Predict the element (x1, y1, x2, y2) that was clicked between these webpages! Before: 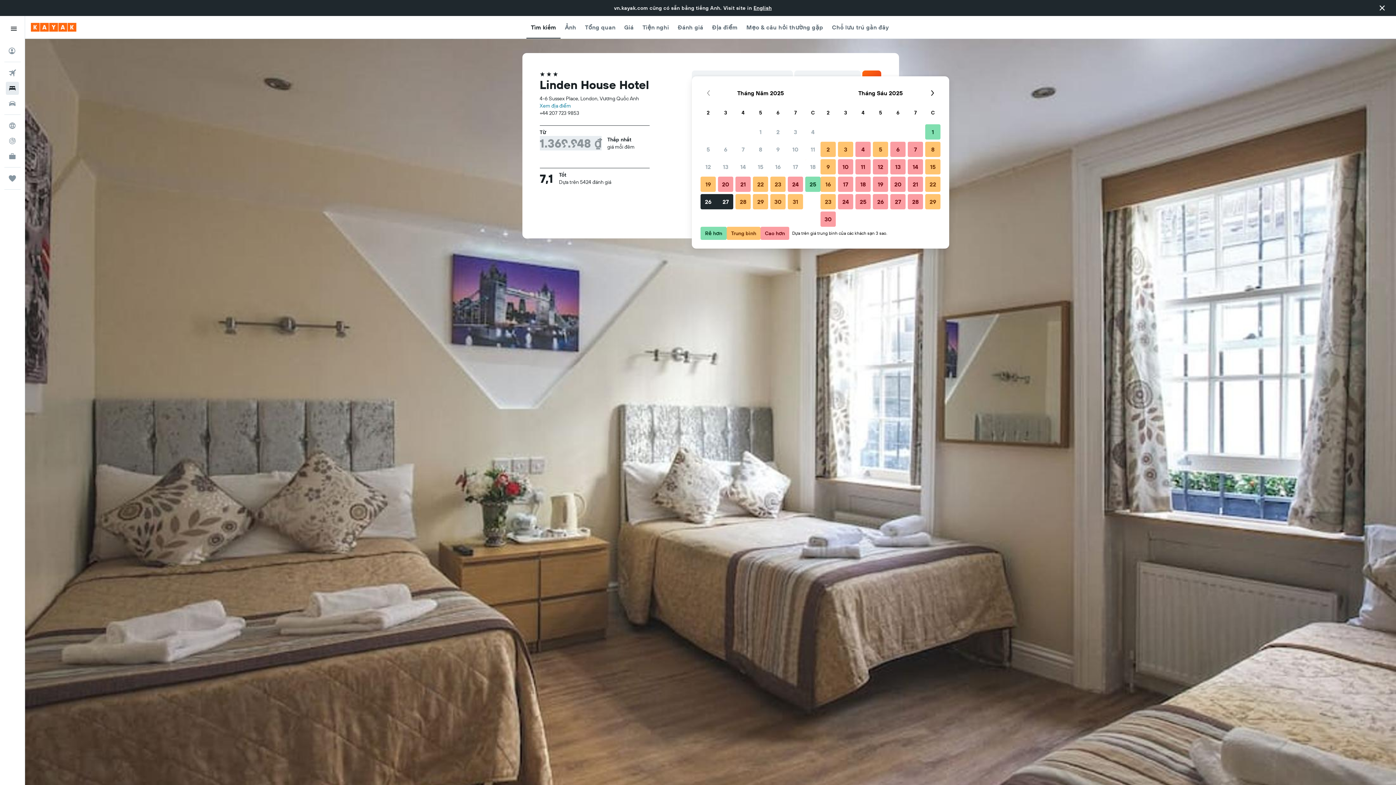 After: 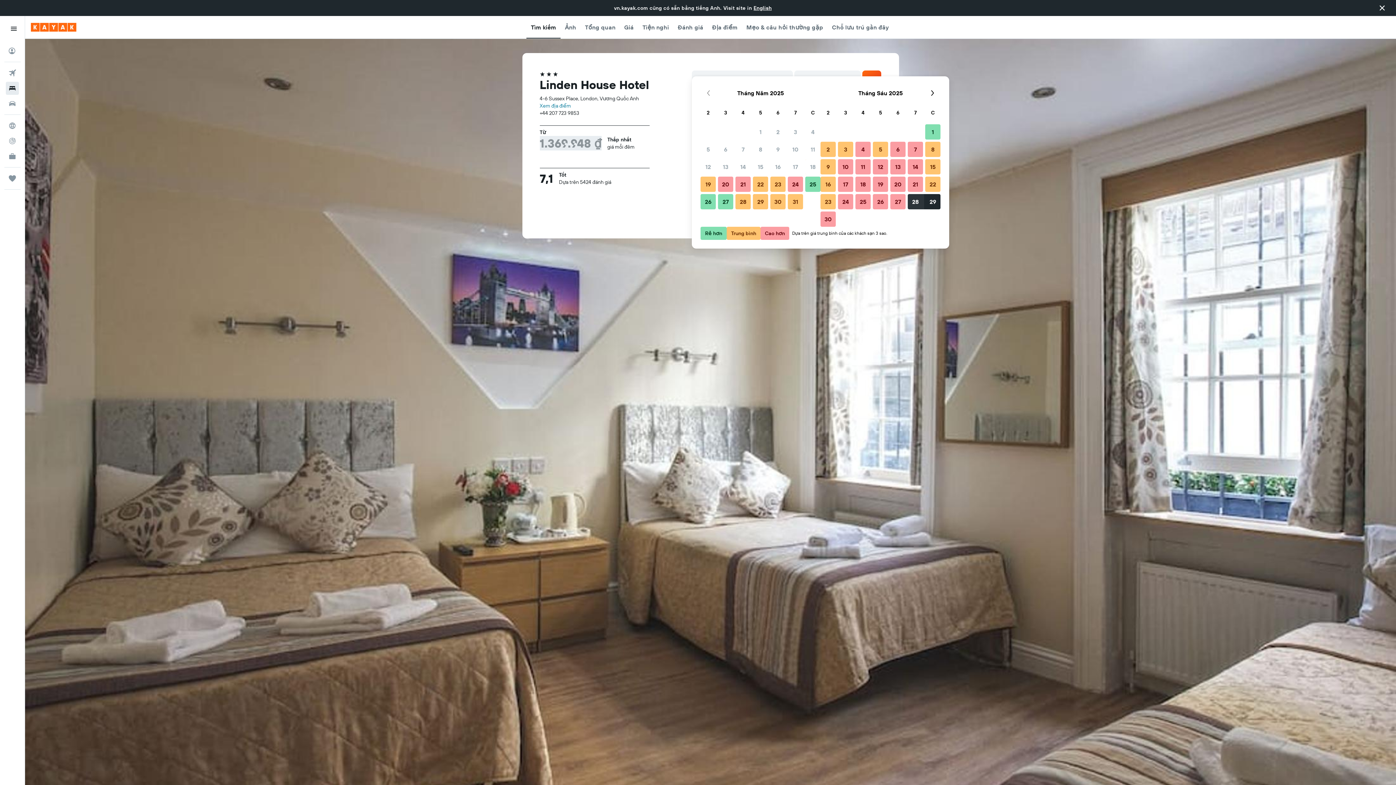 Action: bbox: (906, 193, 924, 210) label: Tháng Sáu 28 2025 Cao hơn